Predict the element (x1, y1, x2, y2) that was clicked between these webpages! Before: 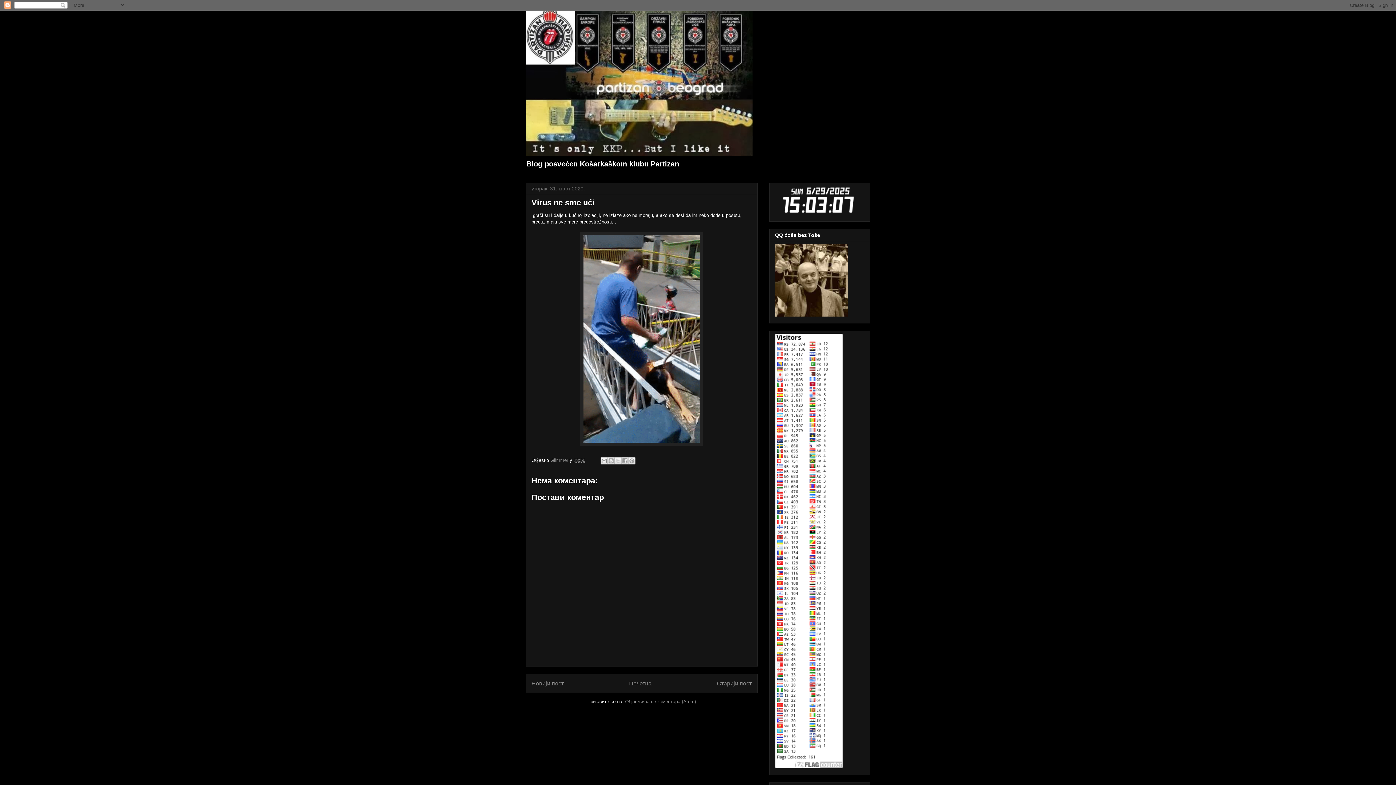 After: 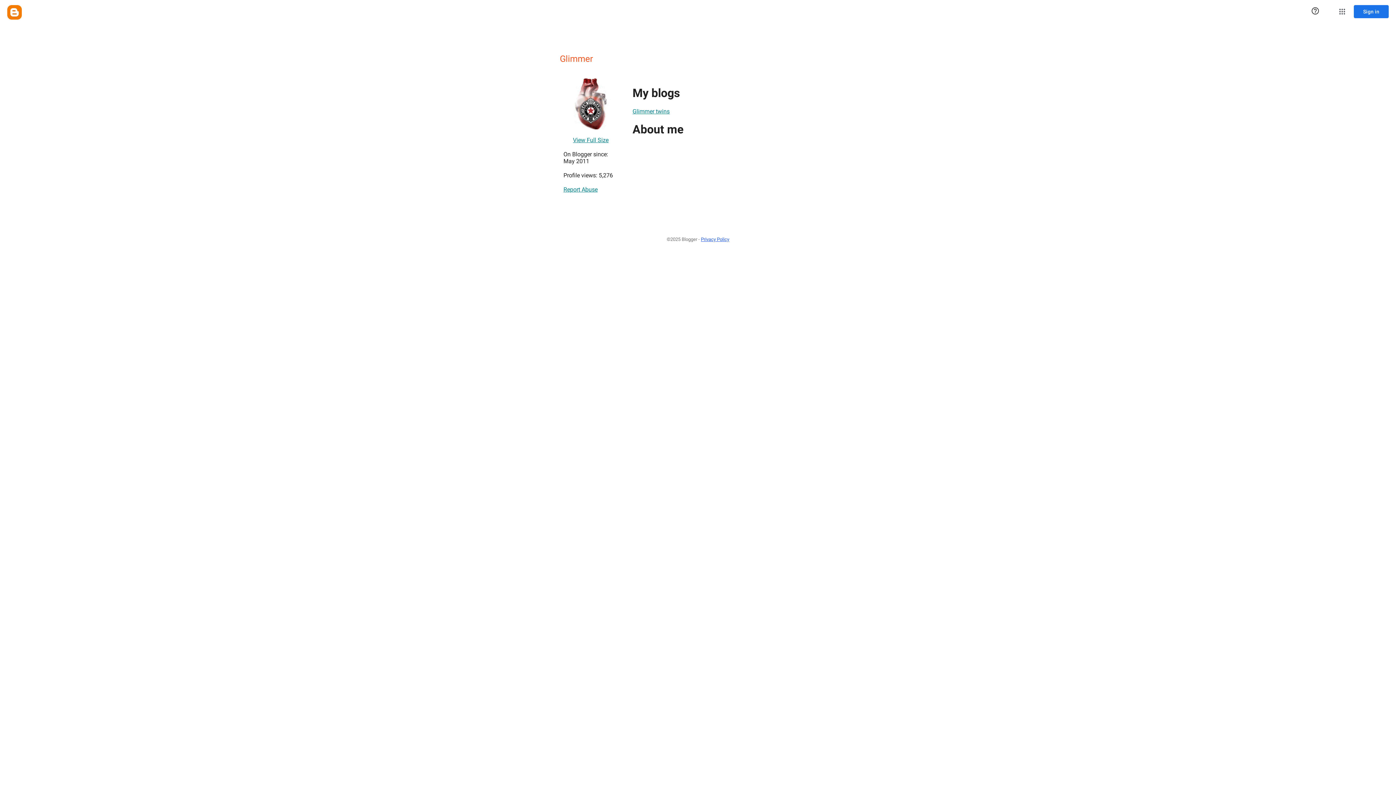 Action: bbox: (550, 457, 569, 463) label: Glimmer 